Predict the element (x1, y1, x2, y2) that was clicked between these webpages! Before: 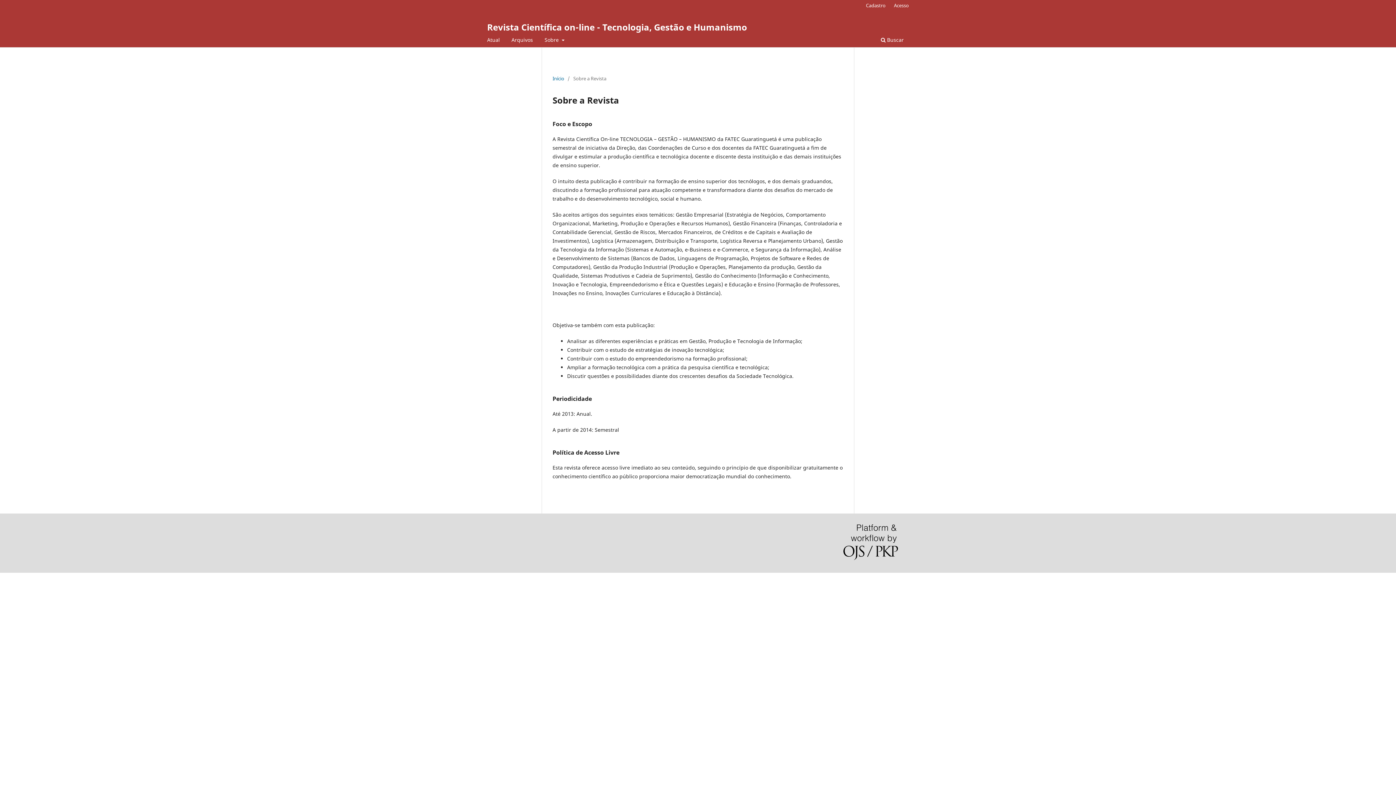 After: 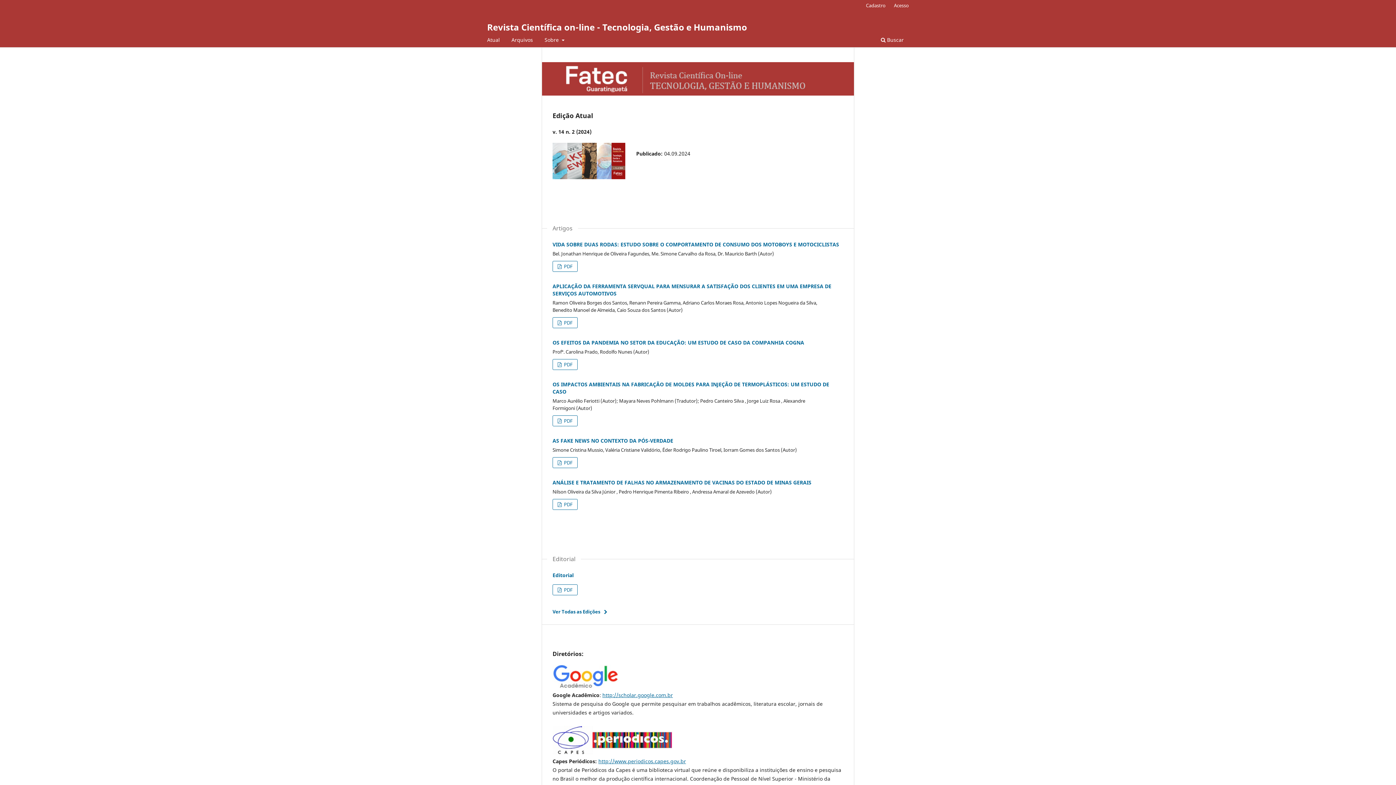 Action: bbox: (552, 74, 564, 82) label: Início